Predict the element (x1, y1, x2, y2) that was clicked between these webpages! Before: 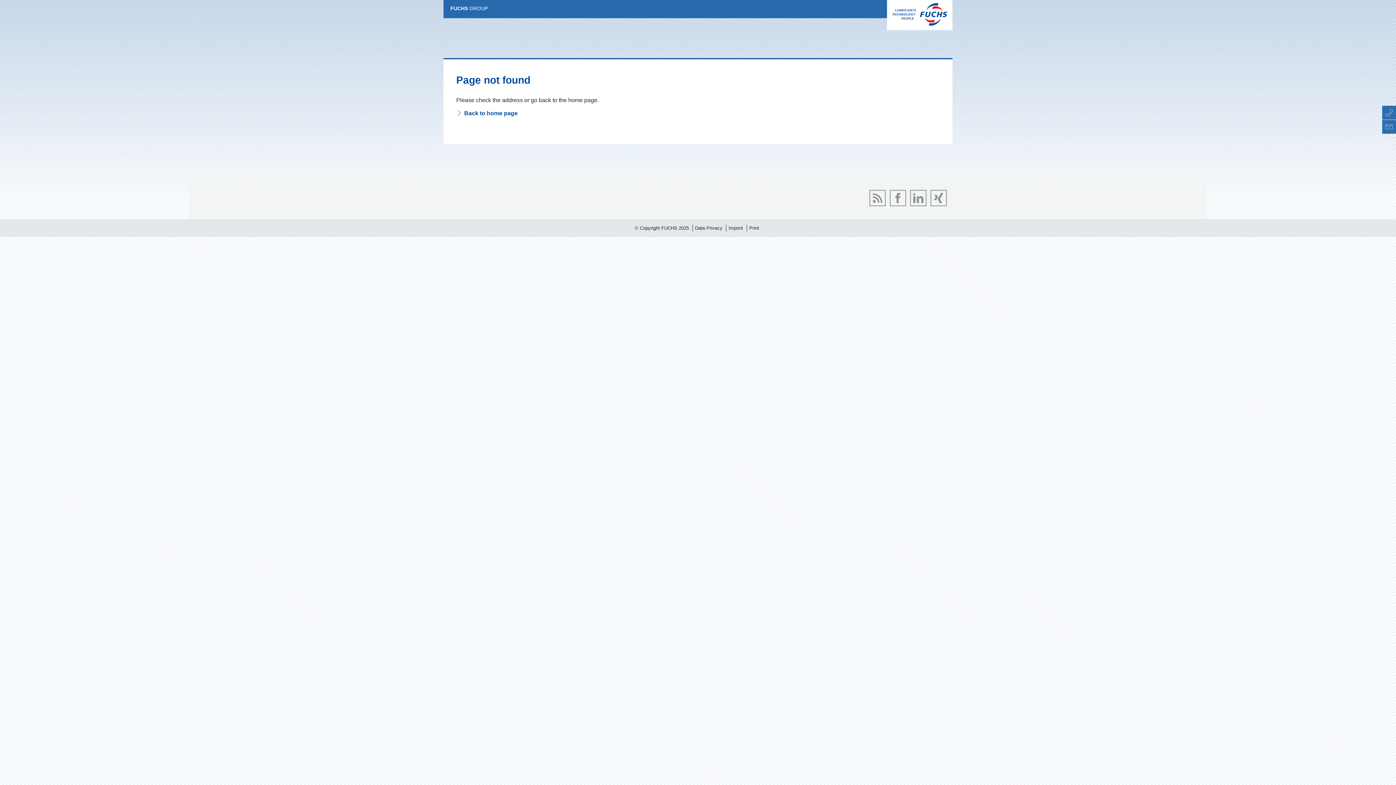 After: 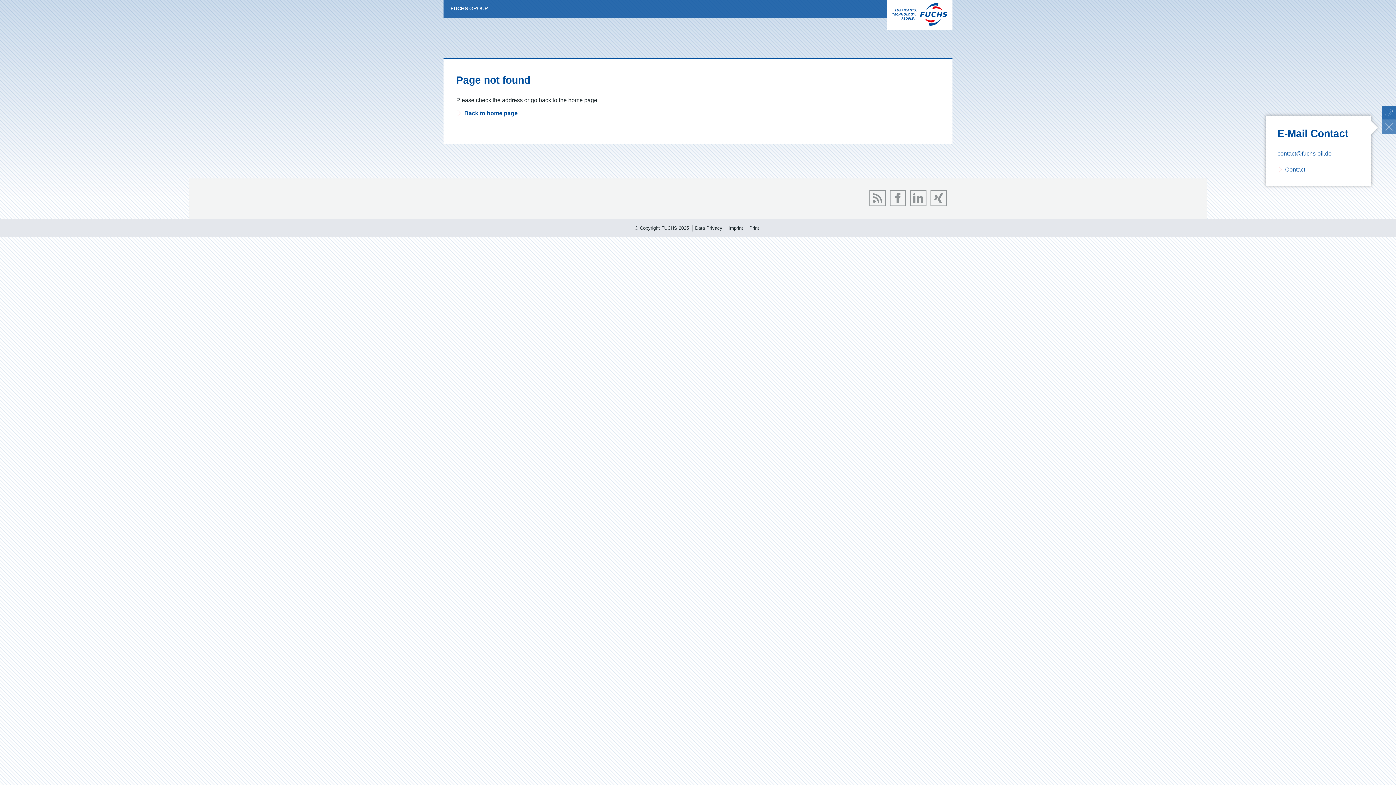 Action: bbox: (1382, 120, 1396, 133)